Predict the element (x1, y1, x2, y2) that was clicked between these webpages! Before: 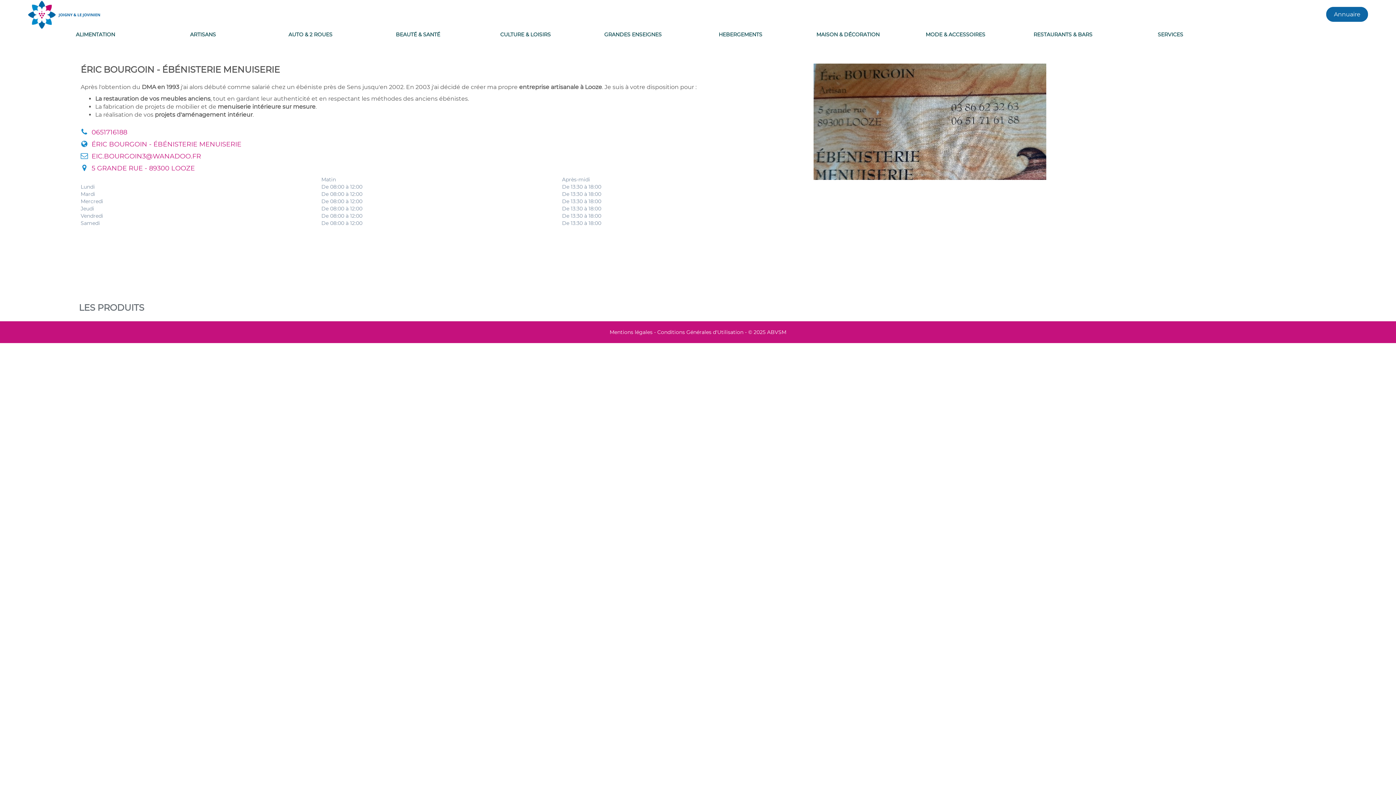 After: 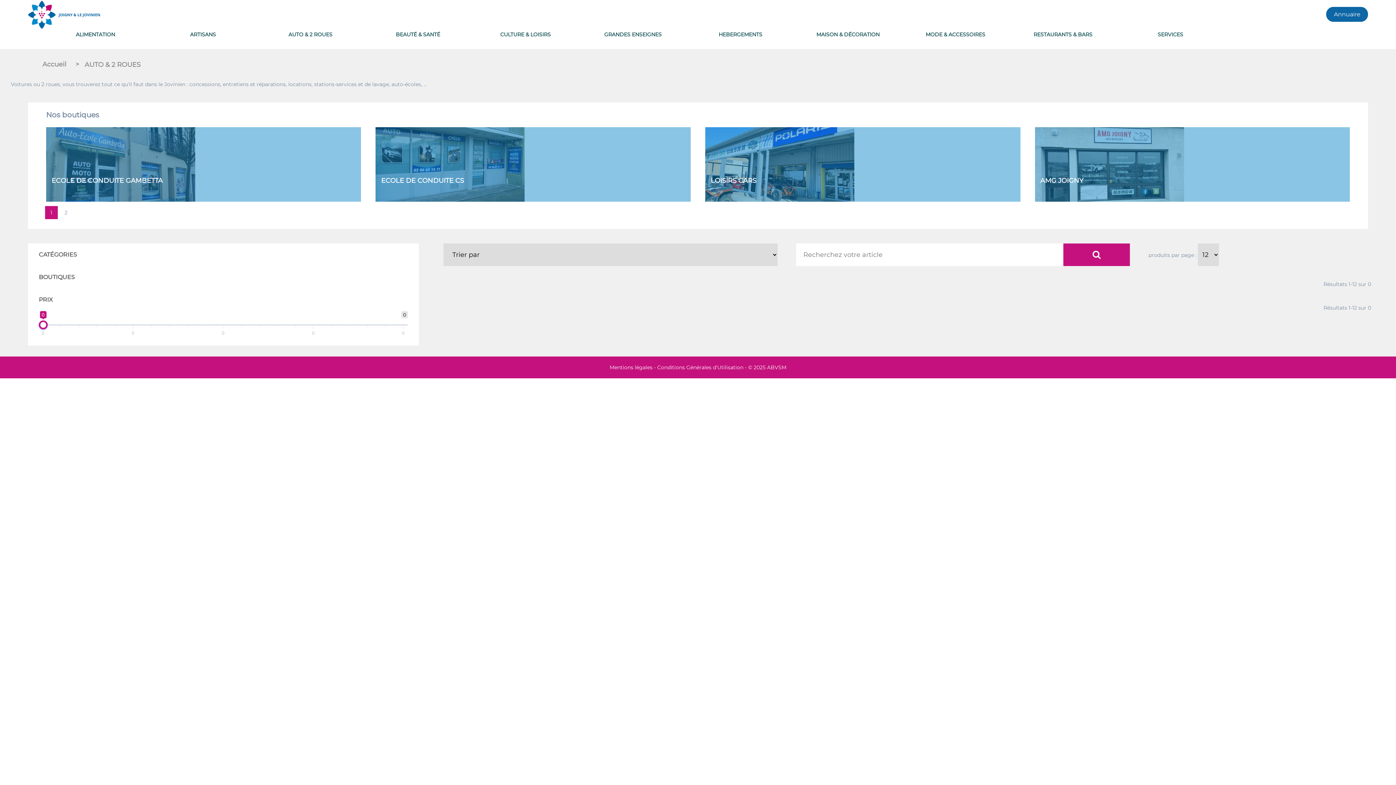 Action: label: AUTO & 2 ROUES bbox: (288, 31, 332, 37)